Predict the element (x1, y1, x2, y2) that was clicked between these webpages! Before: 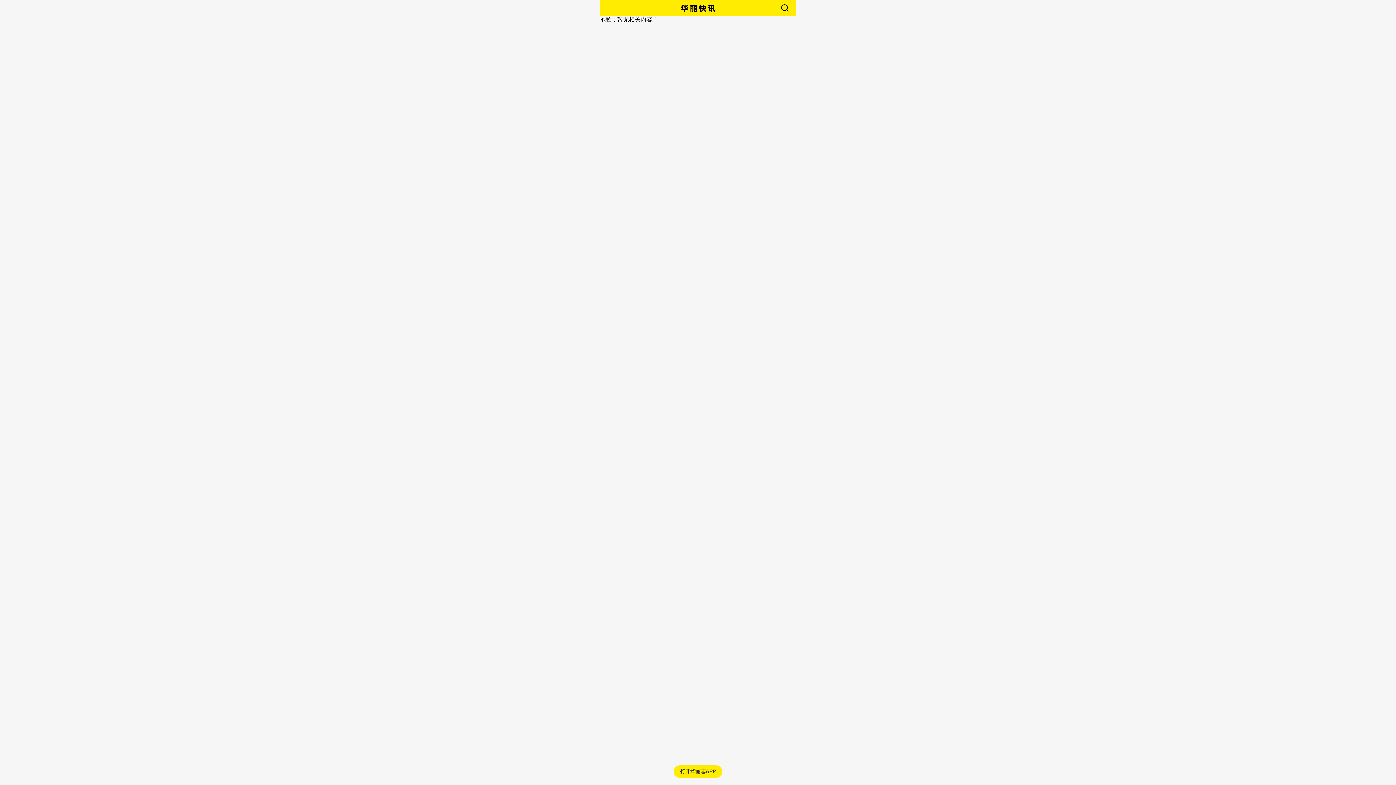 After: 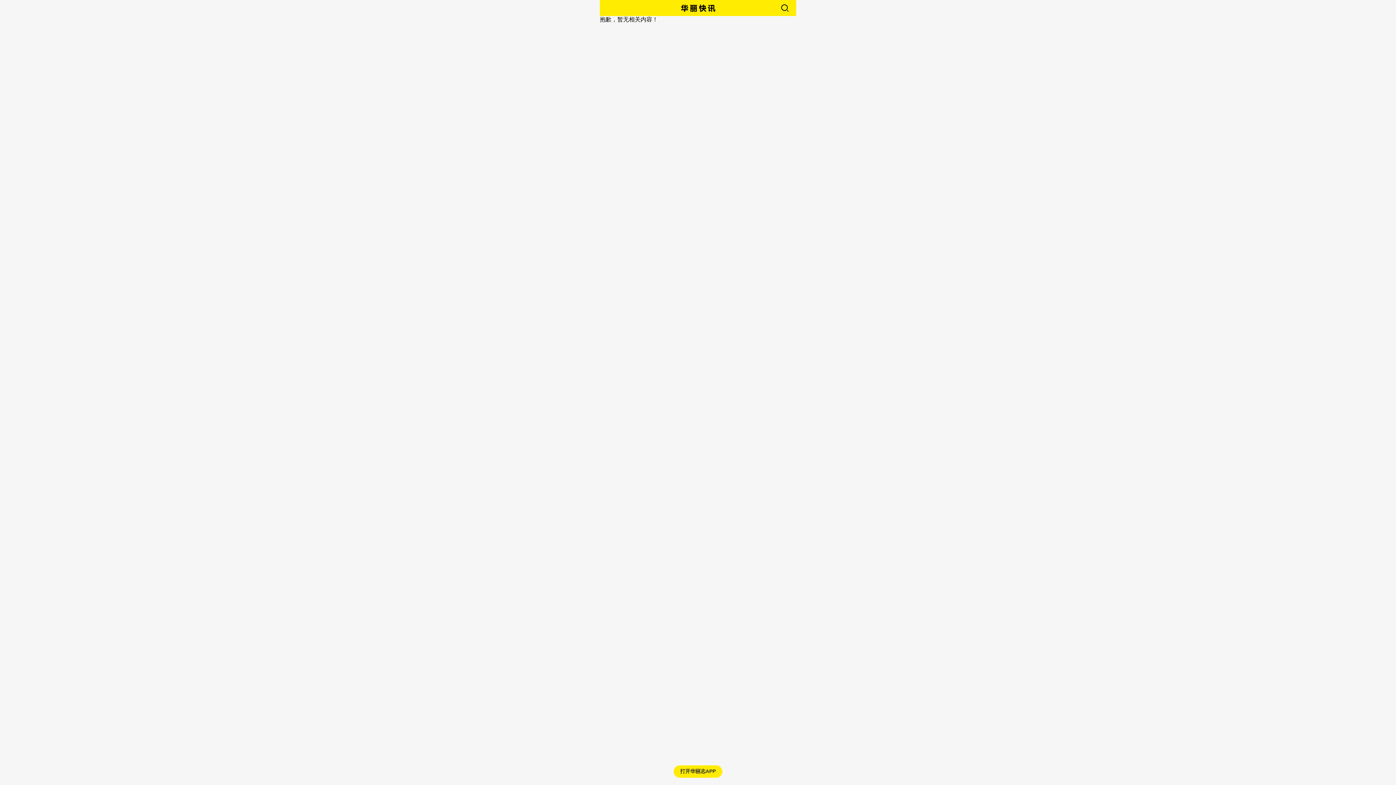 Action: bbox: (762, 0, 789, 16)